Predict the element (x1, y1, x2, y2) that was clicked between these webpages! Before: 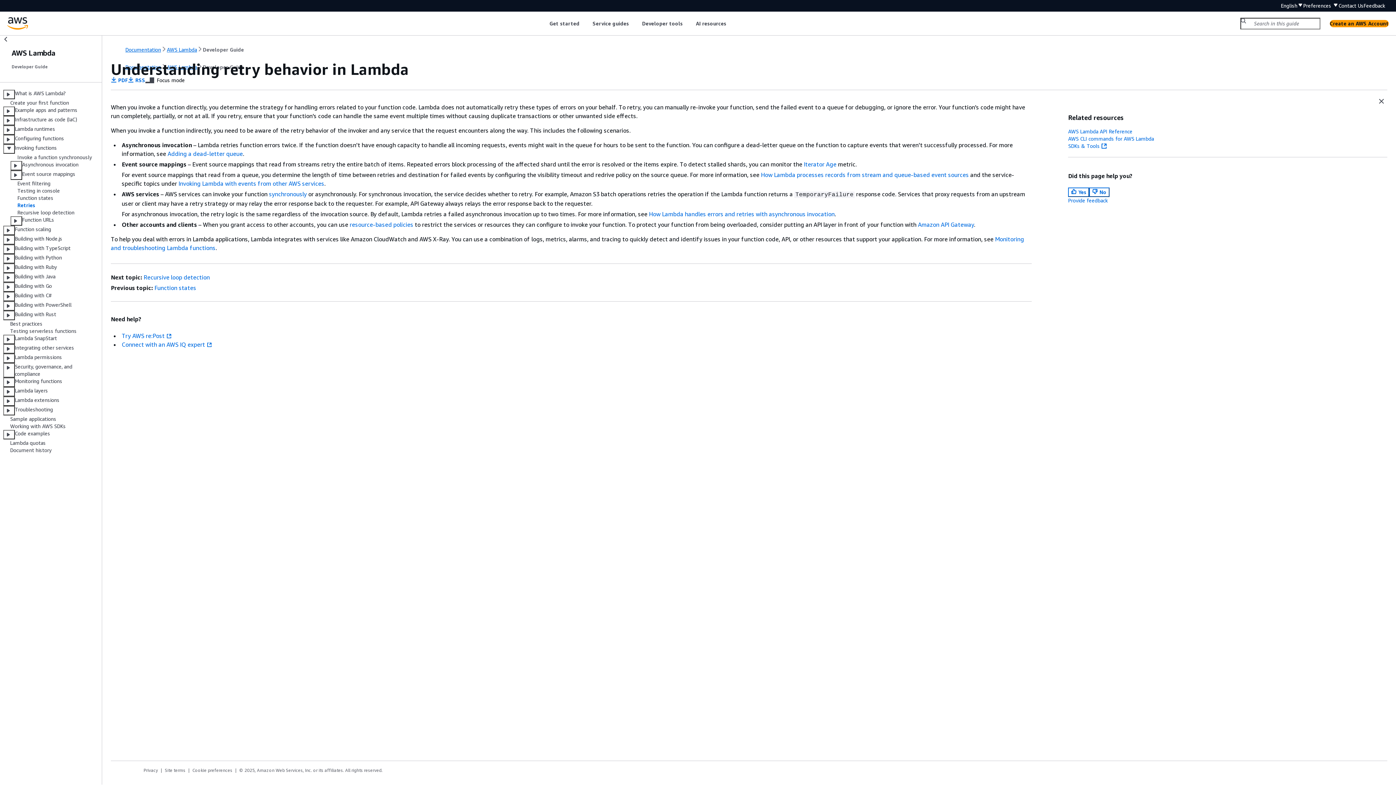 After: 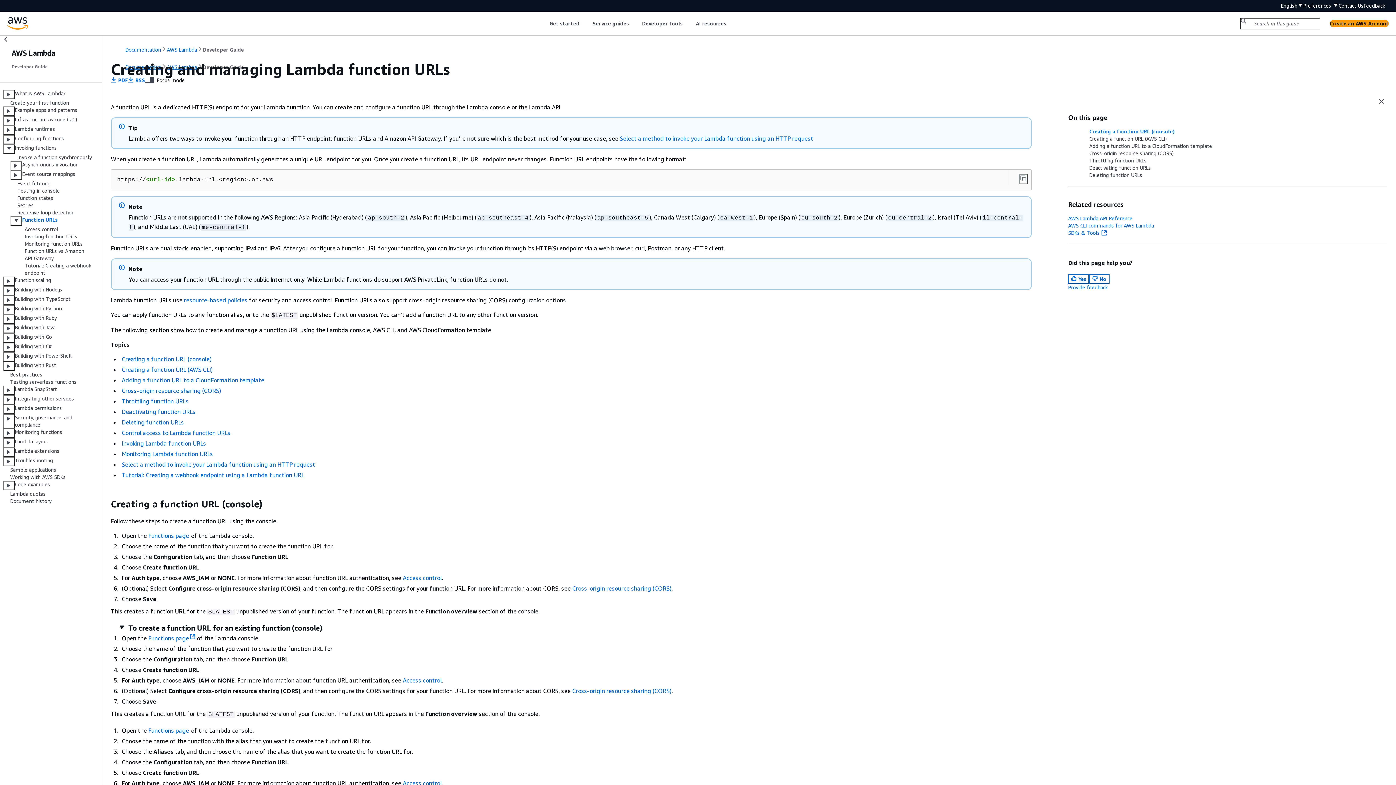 Action: bbox: (22, 216, 54, 225) label: Function URLs